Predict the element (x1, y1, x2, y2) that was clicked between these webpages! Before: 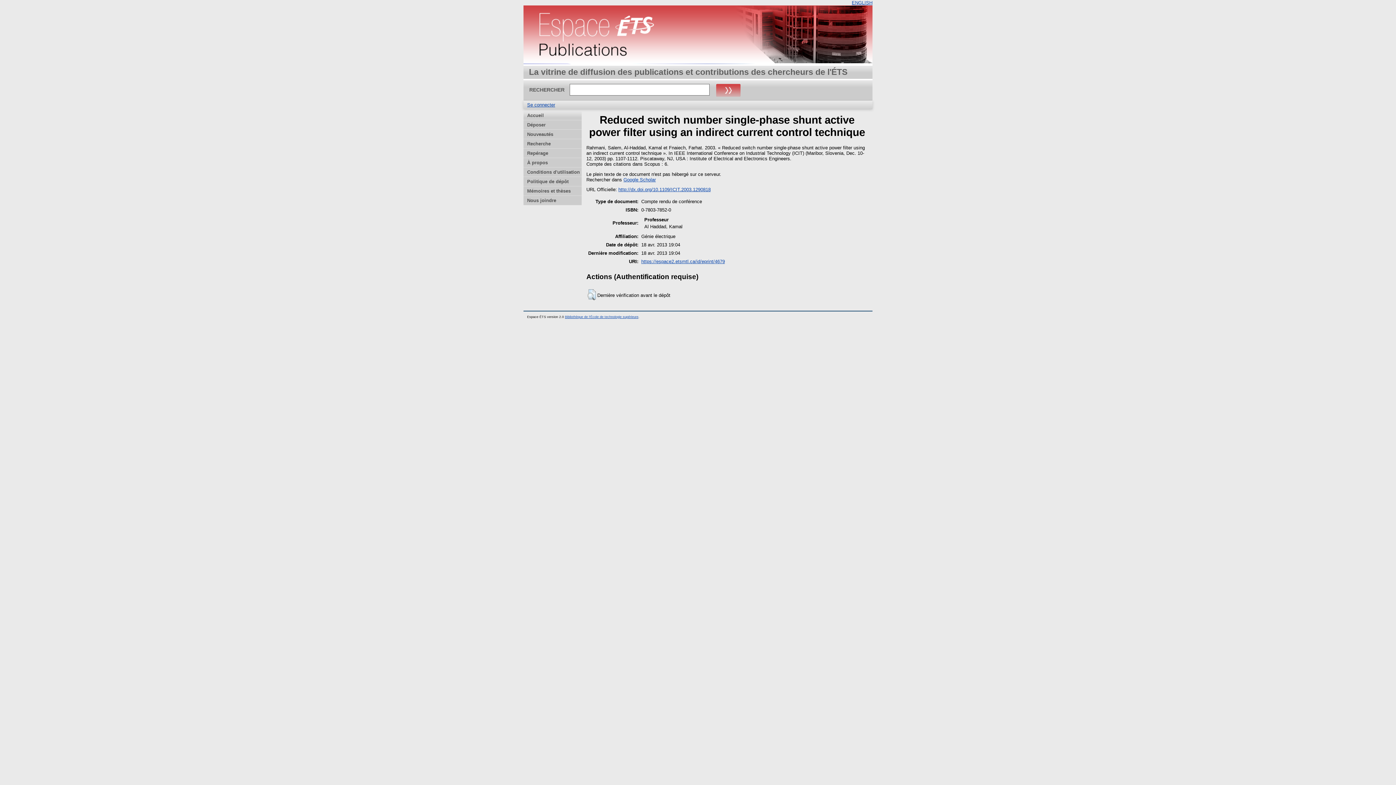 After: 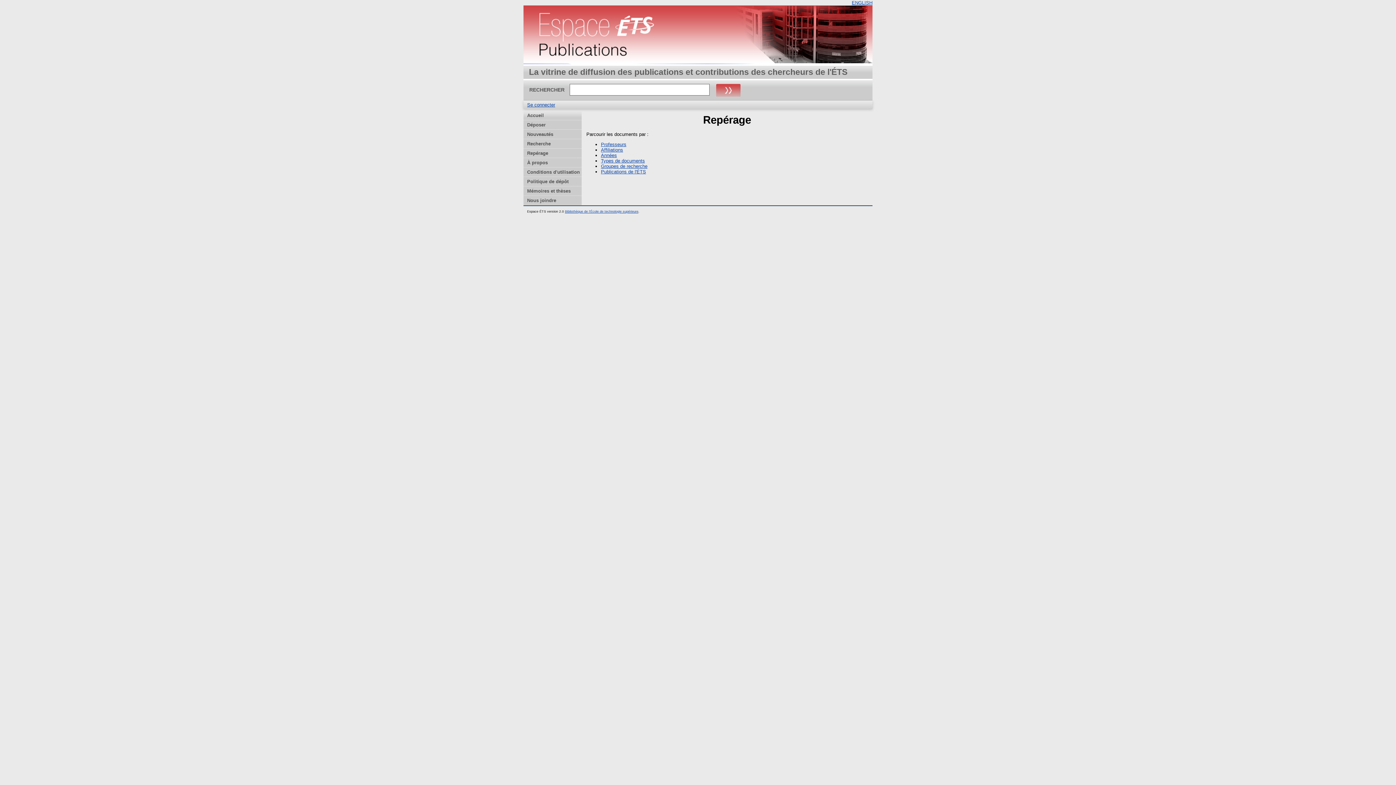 Action: bbox: (523, 148, 581, 158) label: Repérage